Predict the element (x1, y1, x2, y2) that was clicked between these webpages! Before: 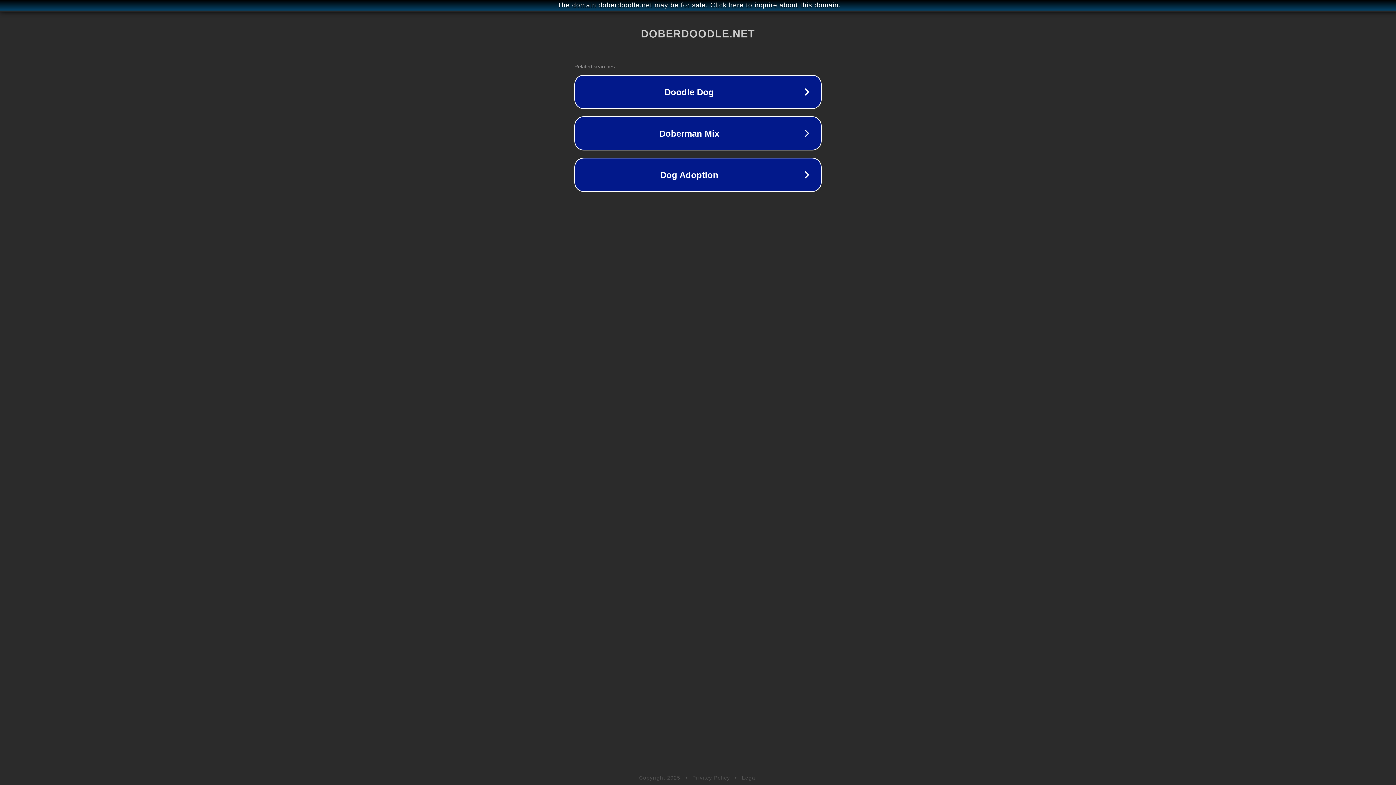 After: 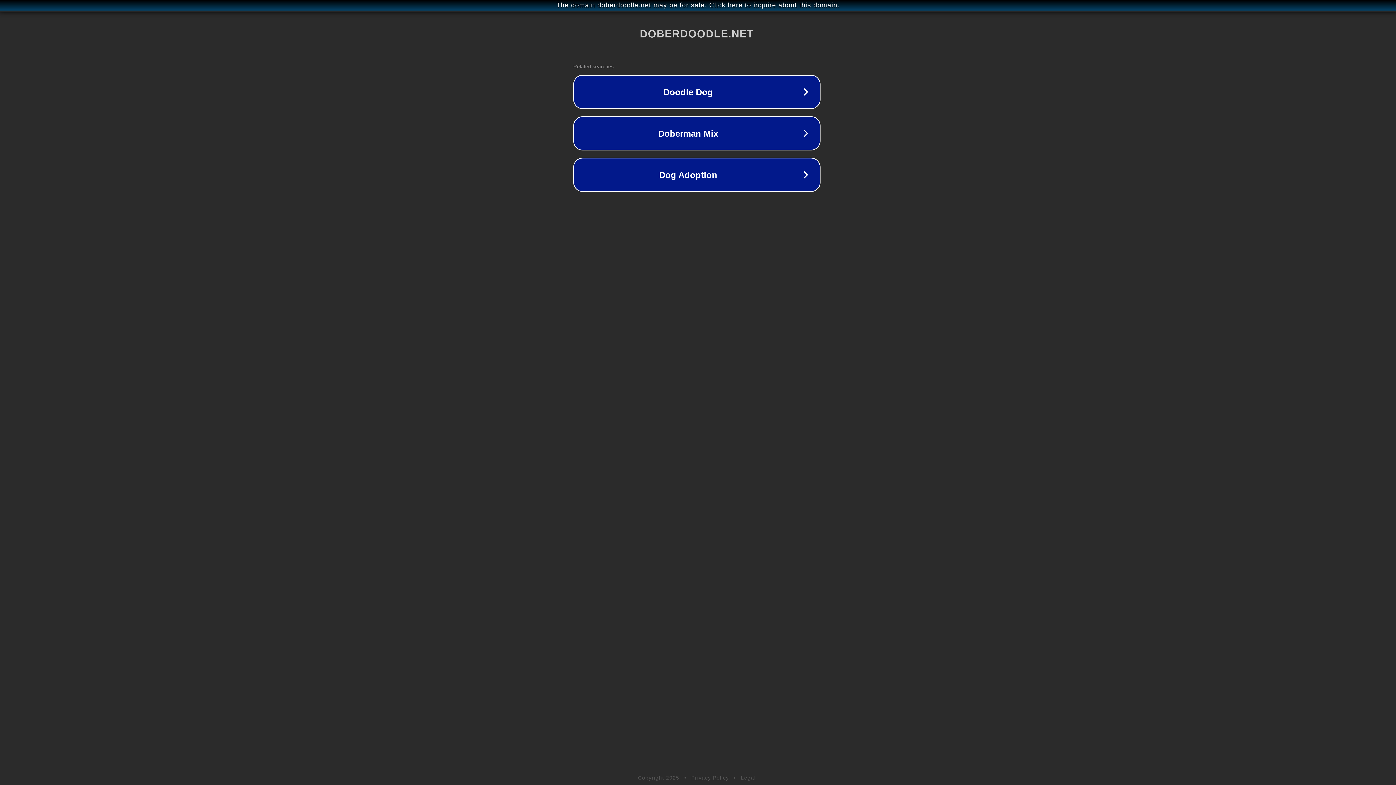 Action: bbox: (1, 1, 1397, 9) label: The domain doberdoodle.net may be for sale. Click here to inquire about this domain.